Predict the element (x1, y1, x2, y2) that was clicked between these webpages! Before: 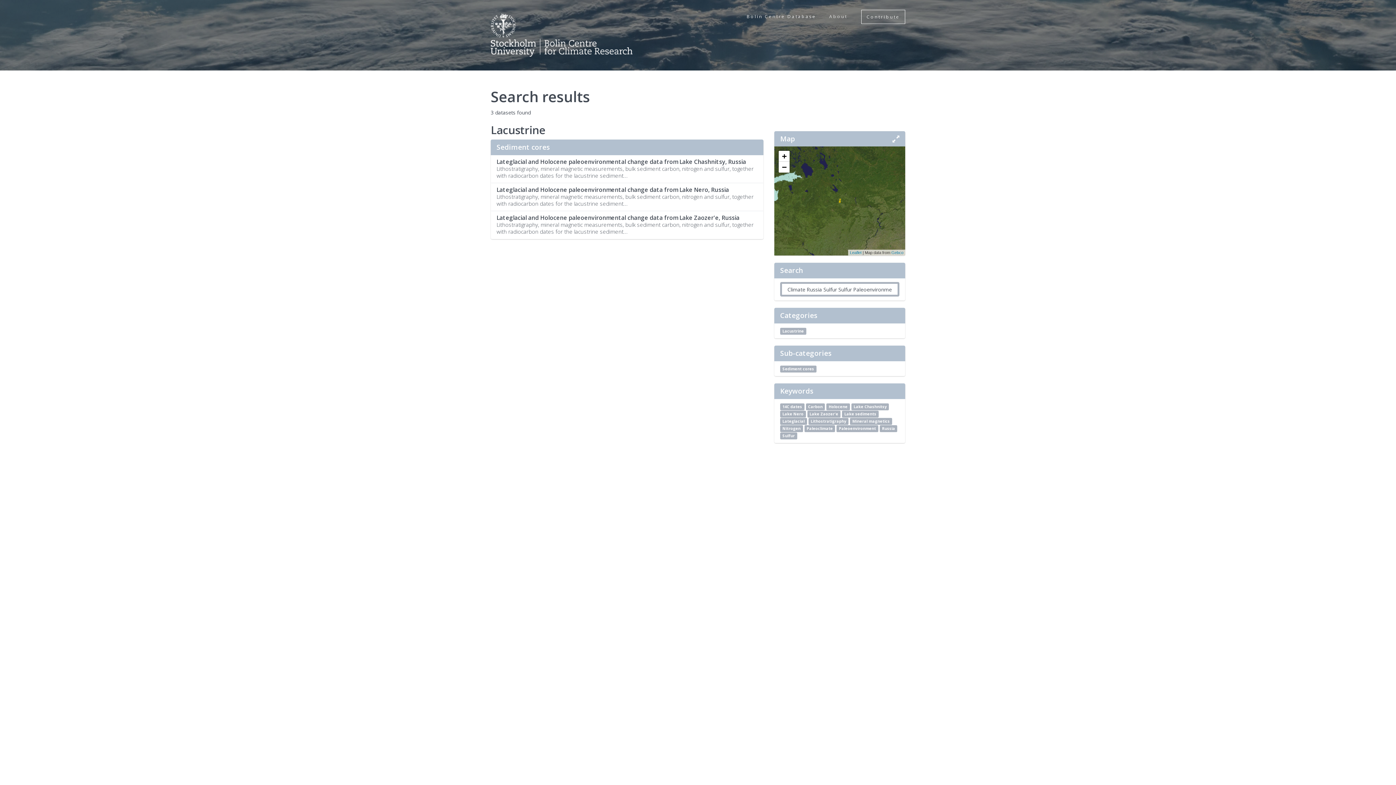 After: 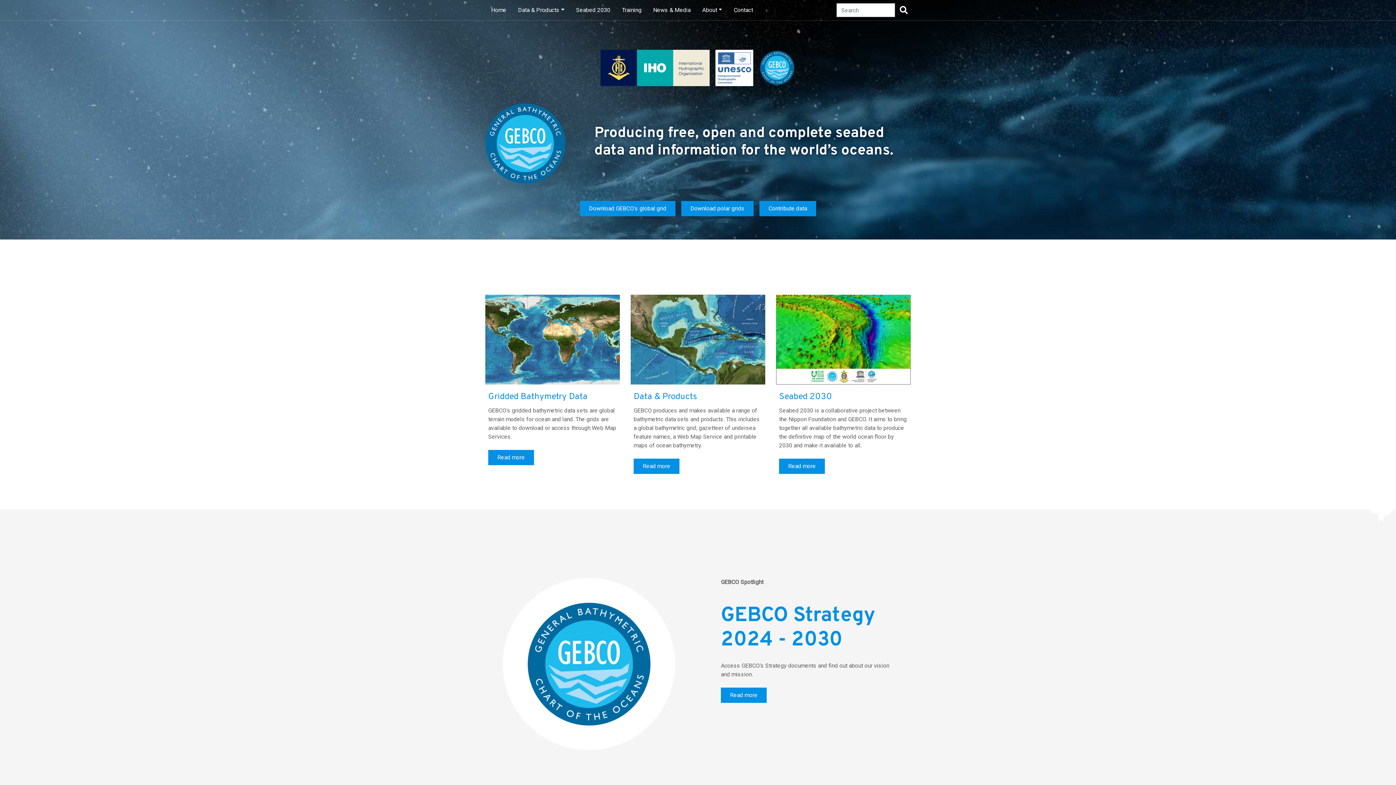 Action: bbox: (891, 250, 903, 254) label: Gebco